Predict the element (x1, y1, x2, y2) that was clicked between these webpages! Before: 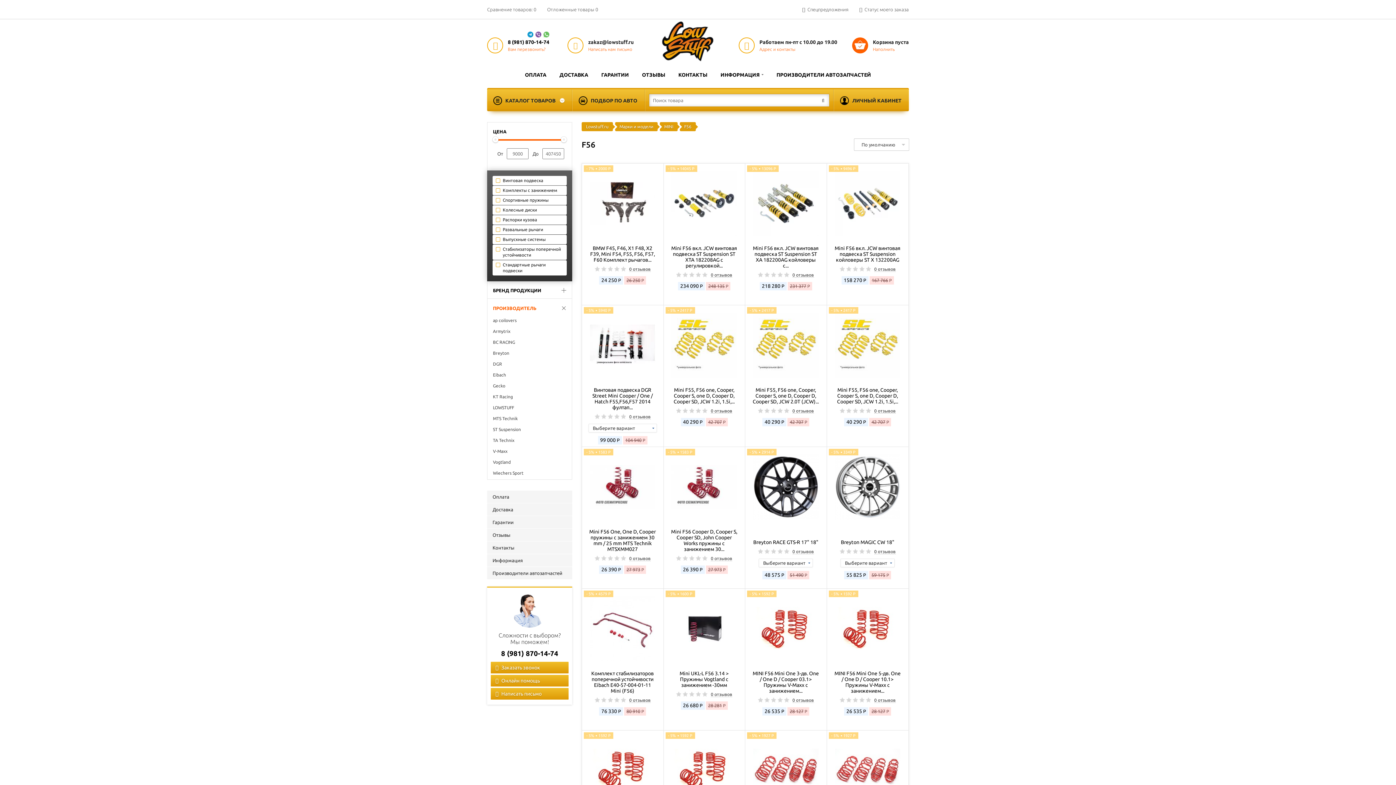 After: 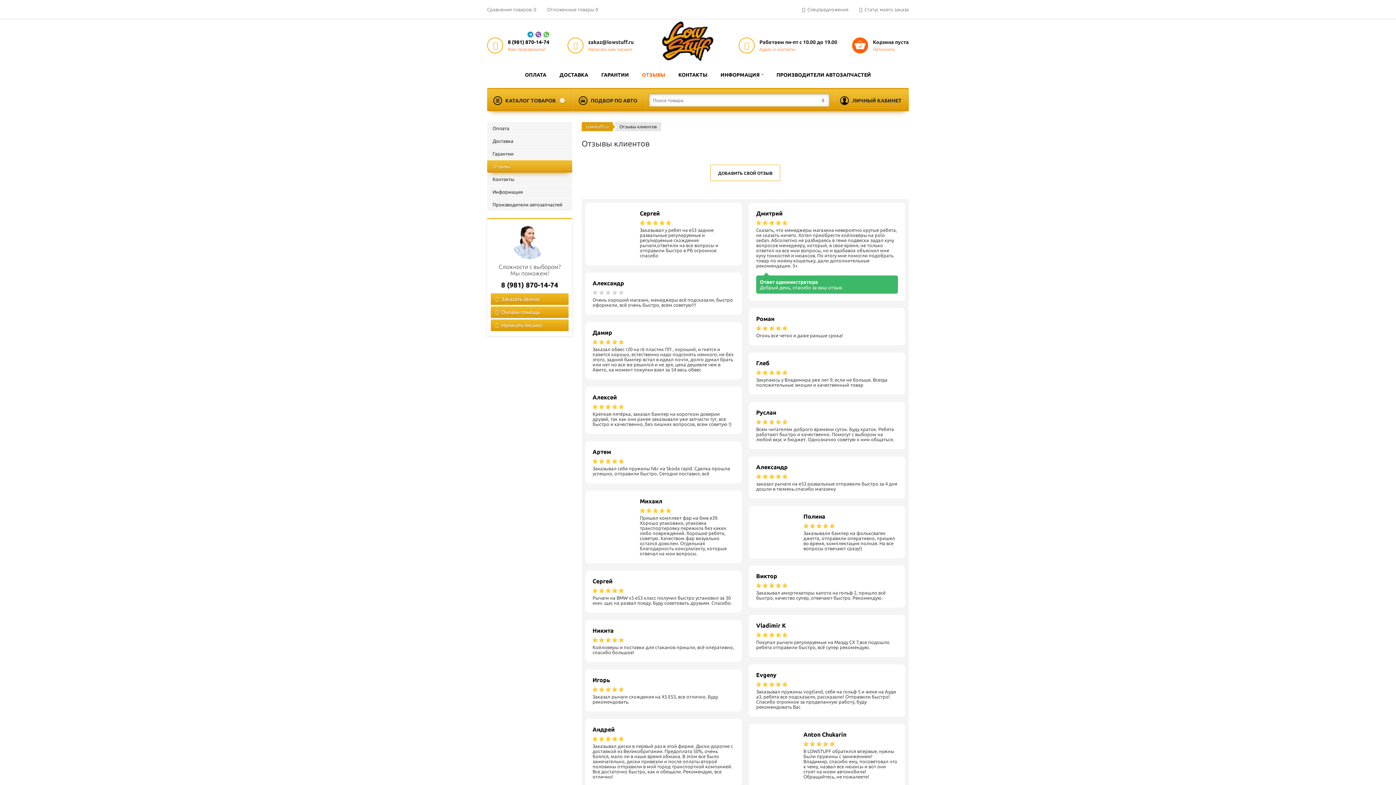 Action: label: Отзывы bbox: (487, 529, 572, 541)